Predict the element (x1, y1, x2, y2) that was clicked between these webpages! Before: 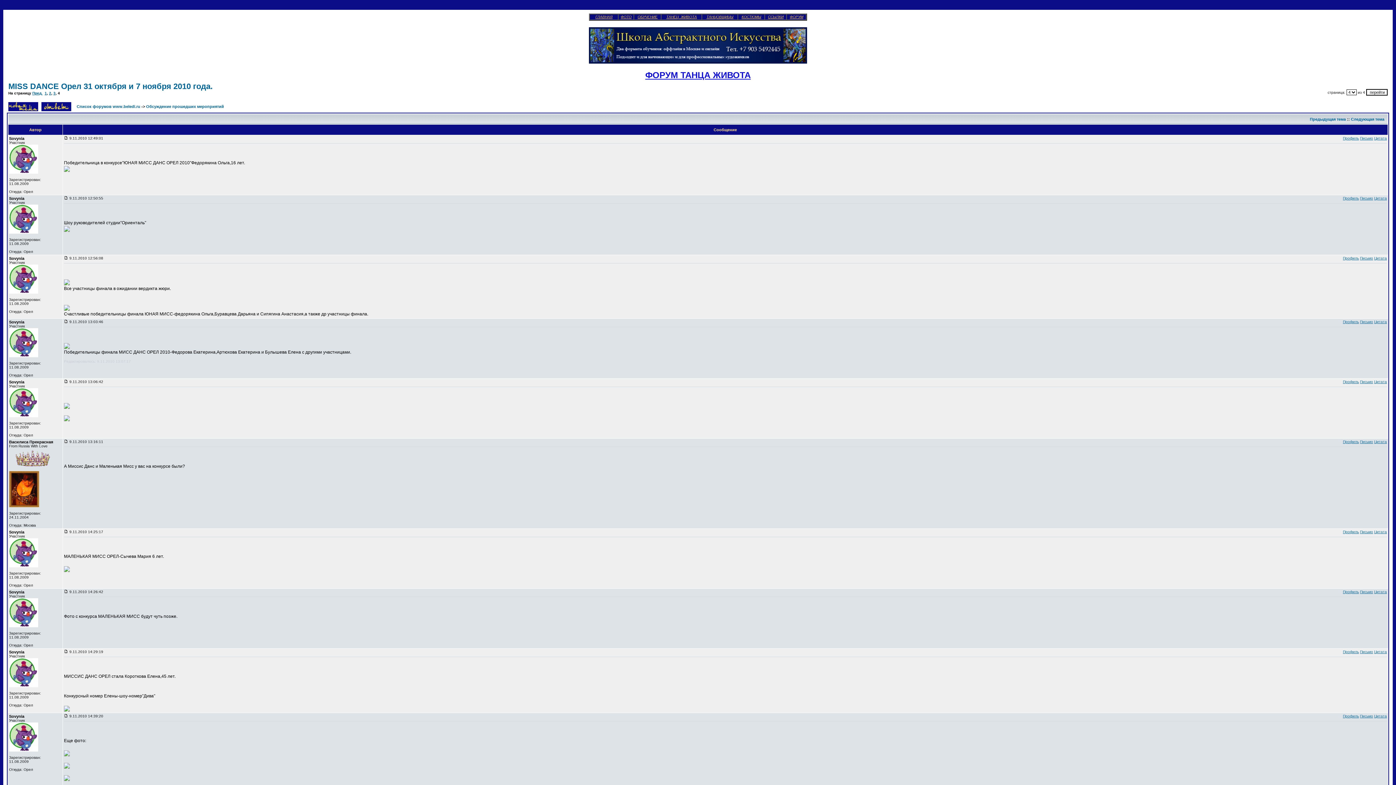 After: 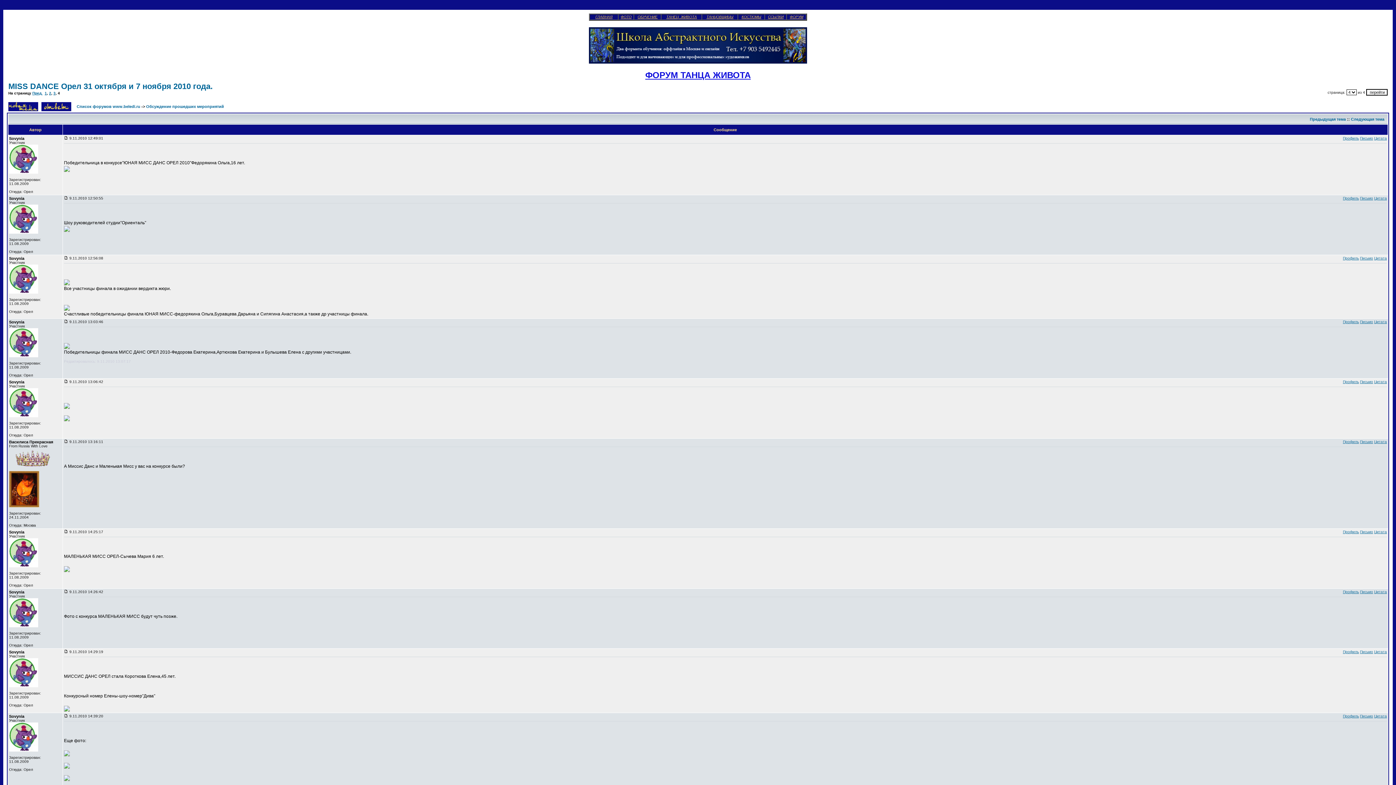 Action: bbox: (64, 168, 69, 173)